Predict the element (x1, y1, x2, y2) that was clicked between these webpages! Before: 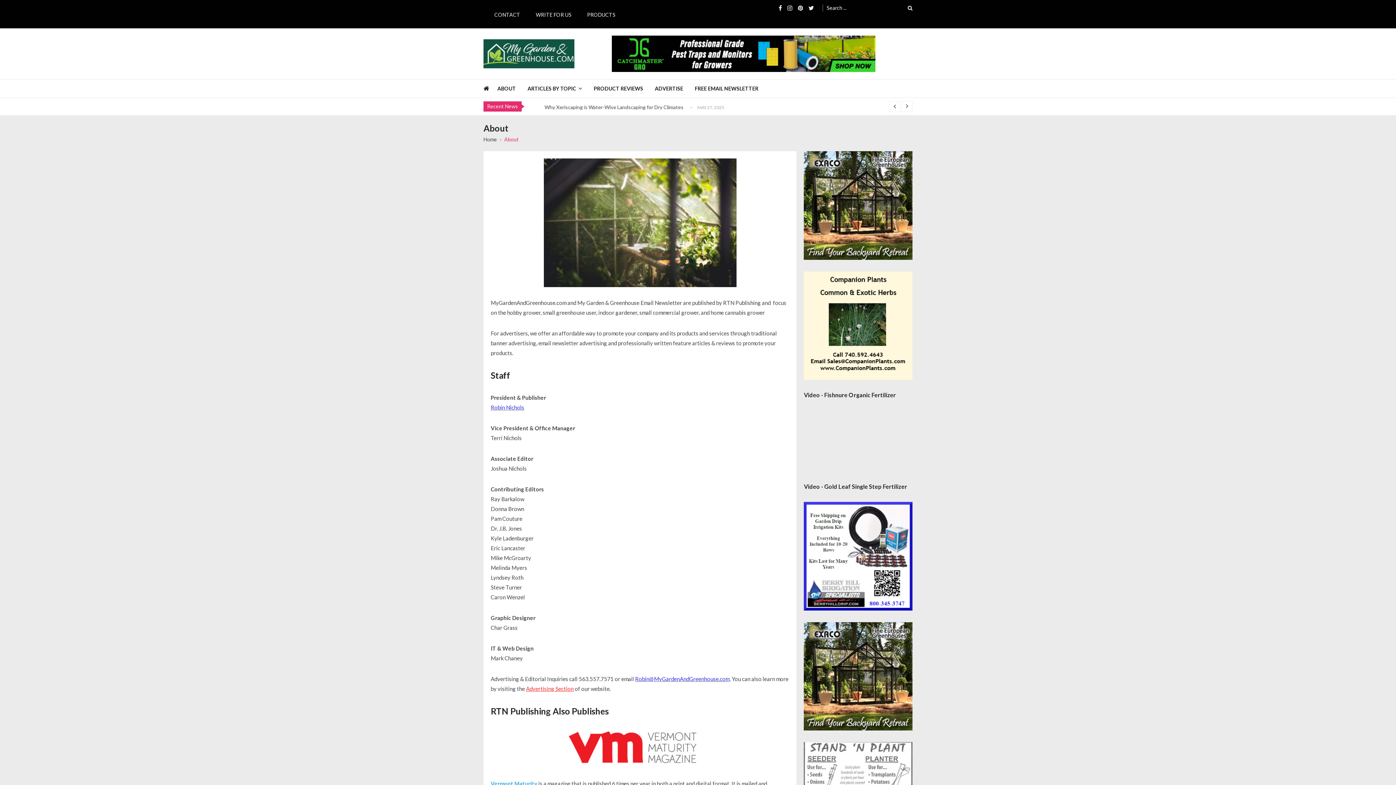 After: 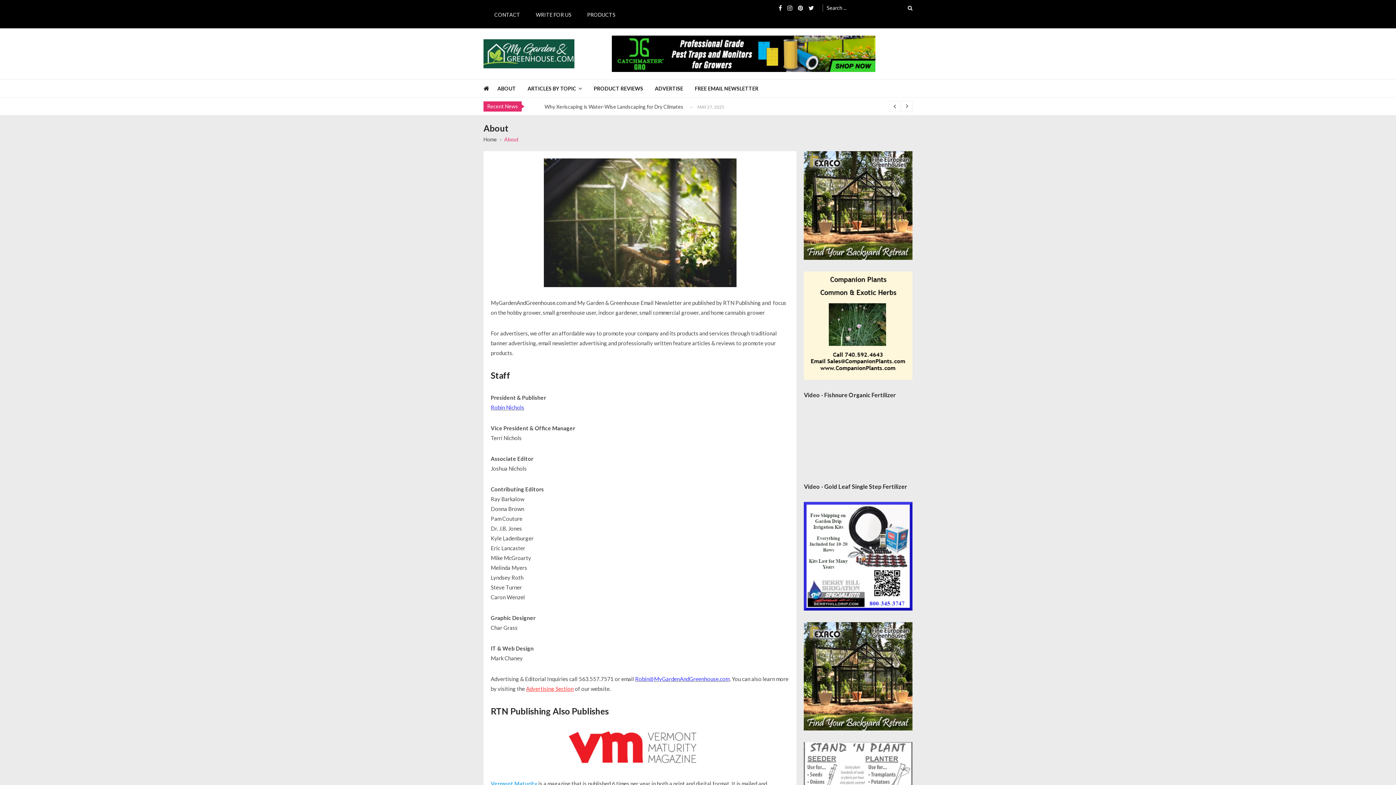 Action: bbox: (901, 101, 912, 112)